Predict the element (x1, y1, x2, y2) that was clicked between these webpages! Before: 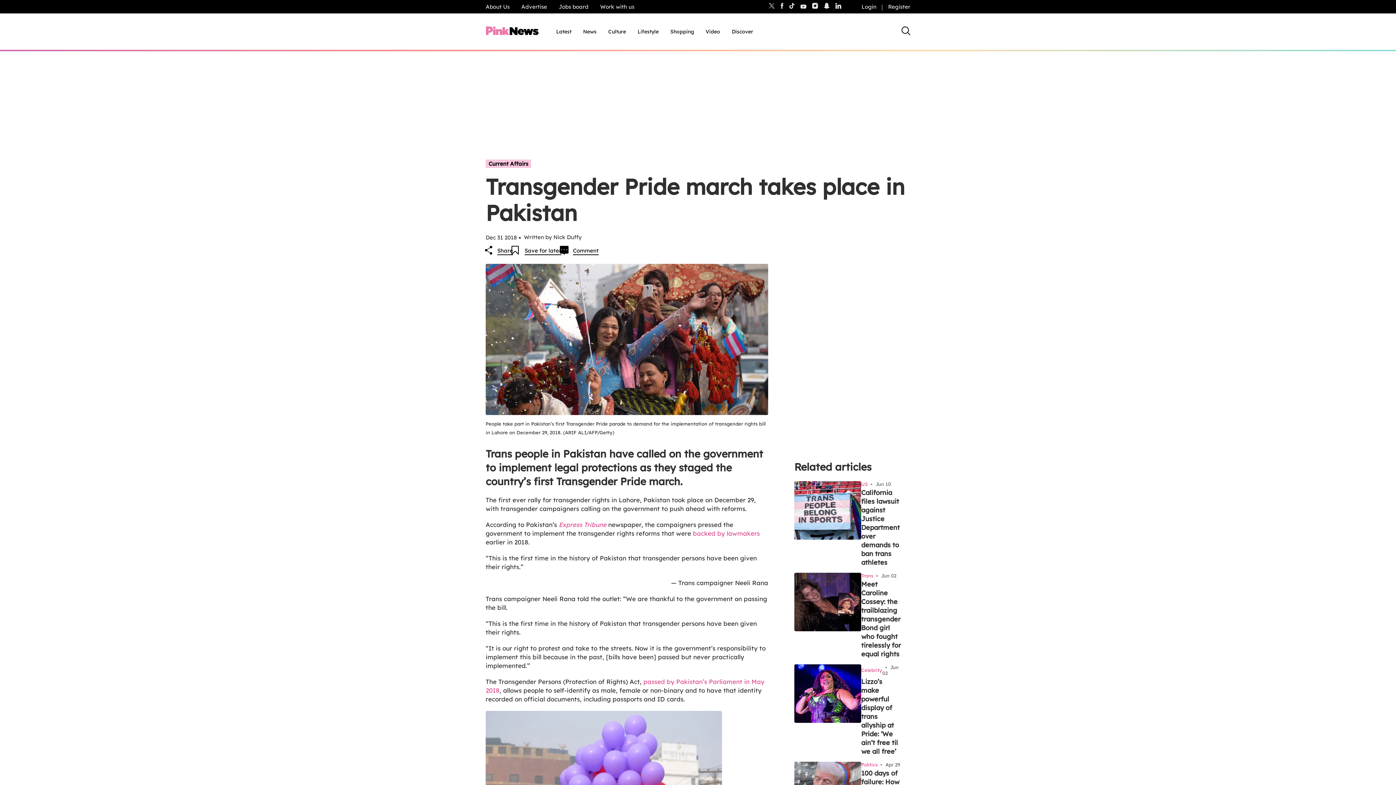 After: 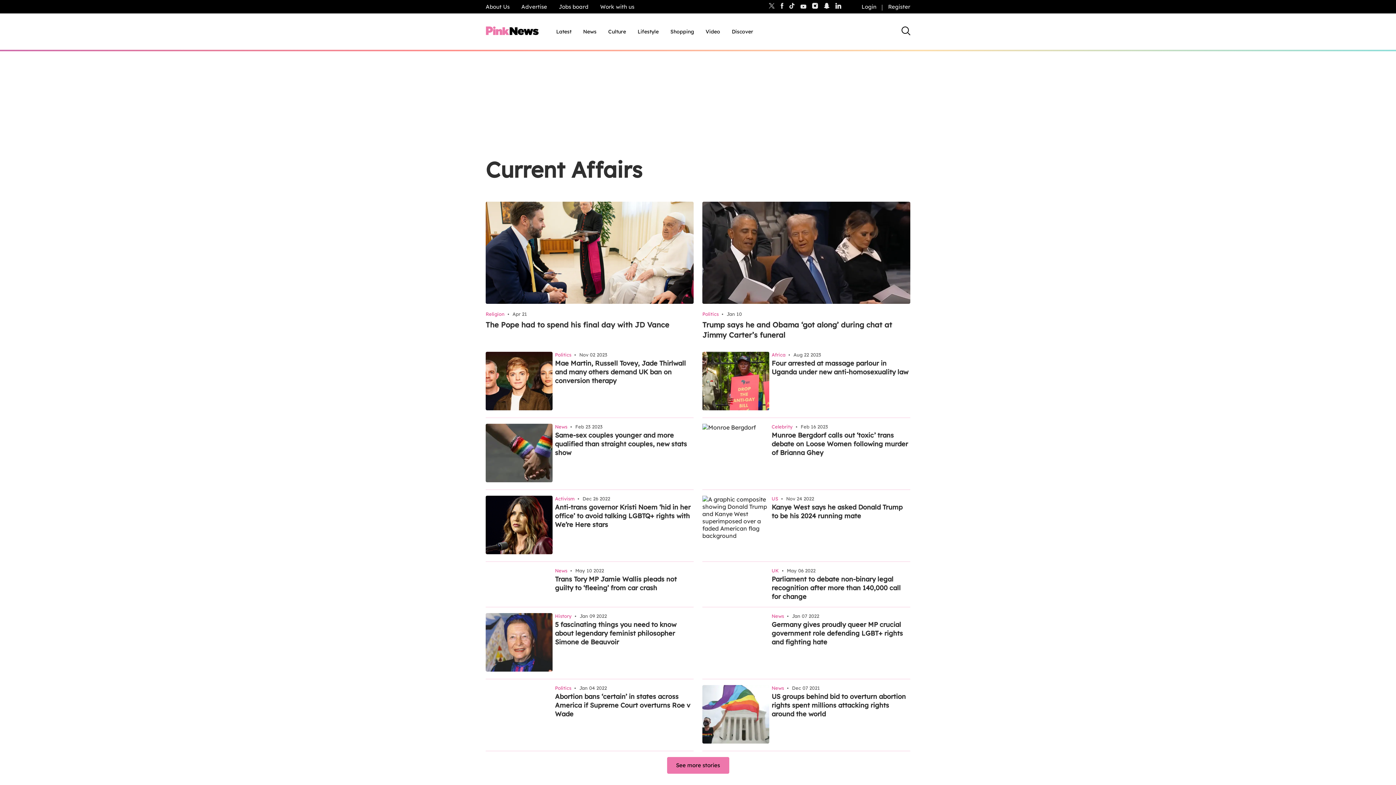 Action: label: Current Affairs bbox: (485, 159, 531, 168)